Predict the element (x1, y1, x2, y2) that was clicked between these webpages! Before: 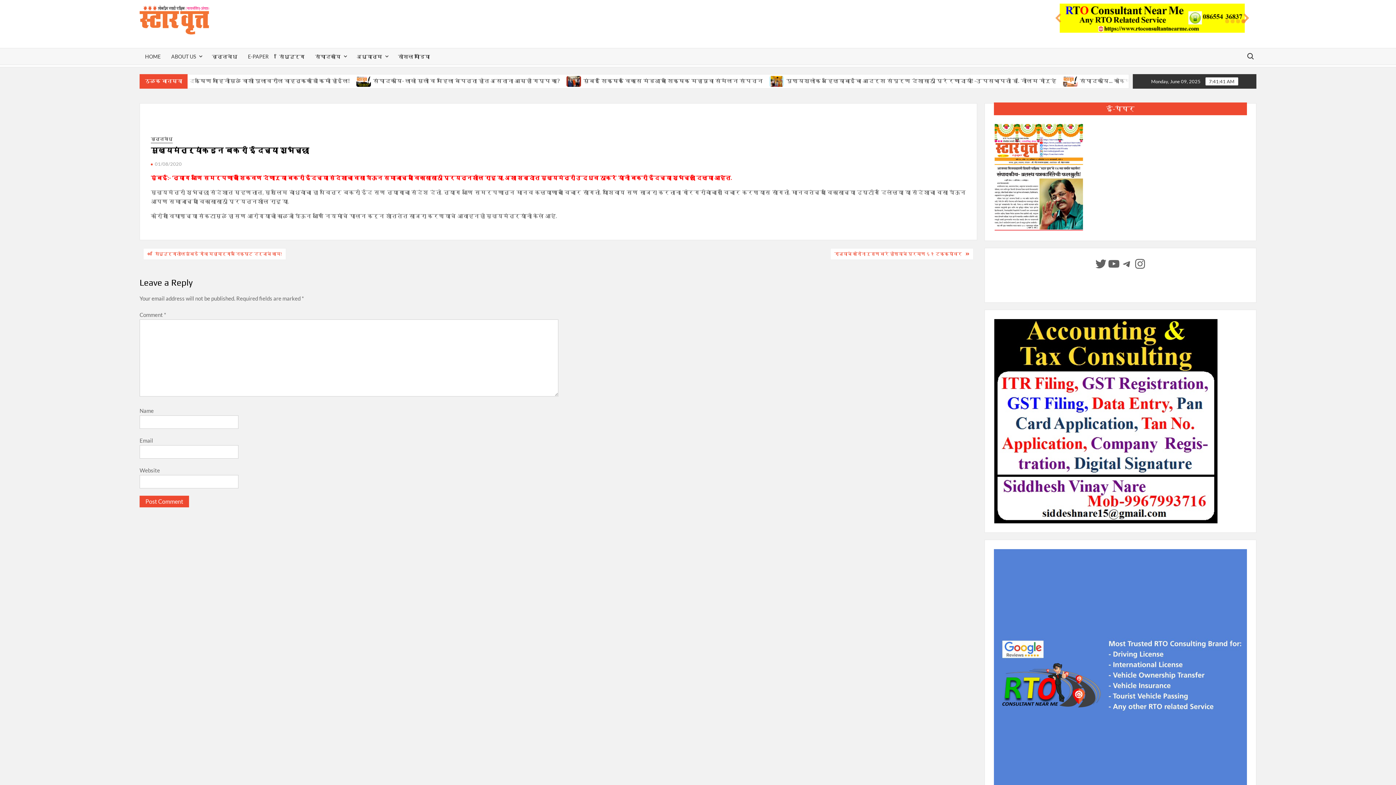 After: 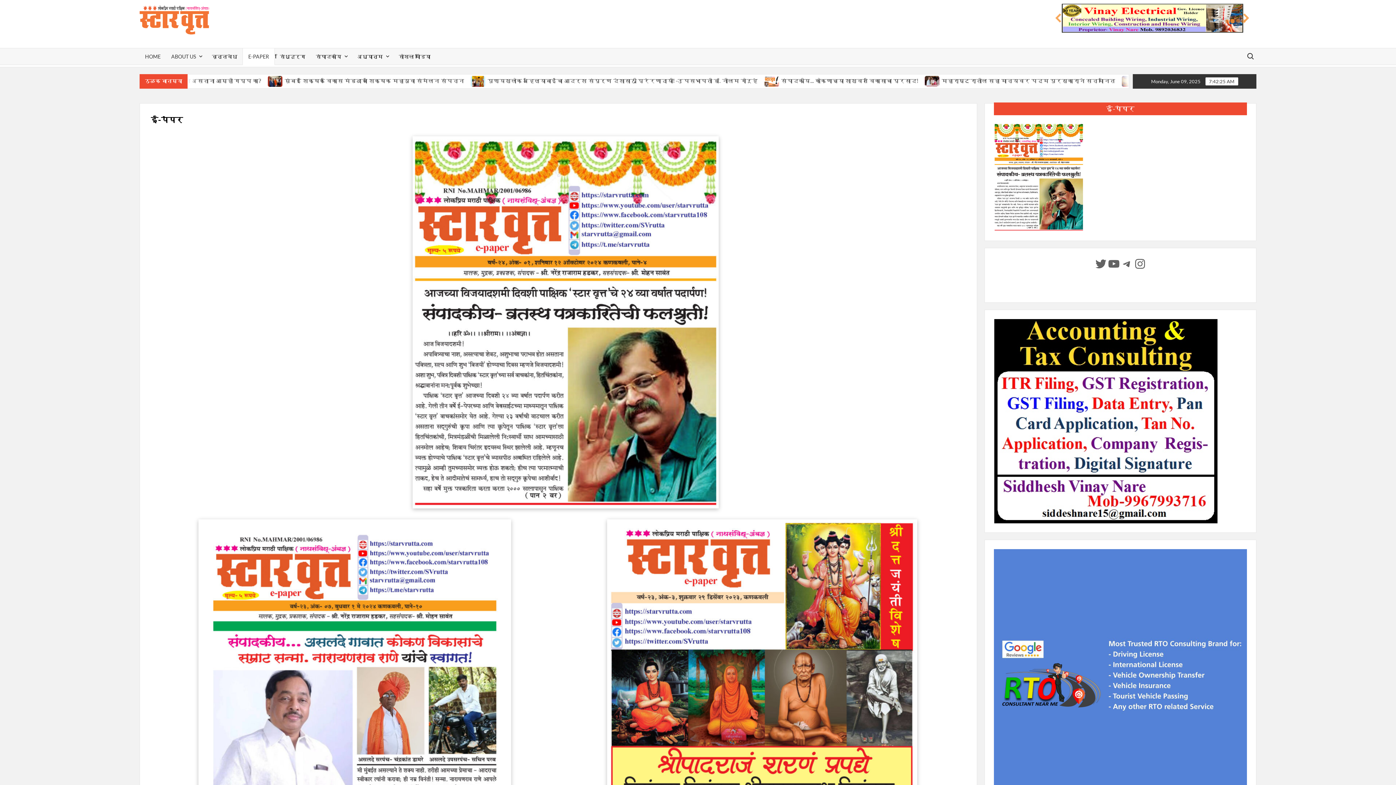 Action: bbox: (242, 48, 274, 64) label: E-PAPER